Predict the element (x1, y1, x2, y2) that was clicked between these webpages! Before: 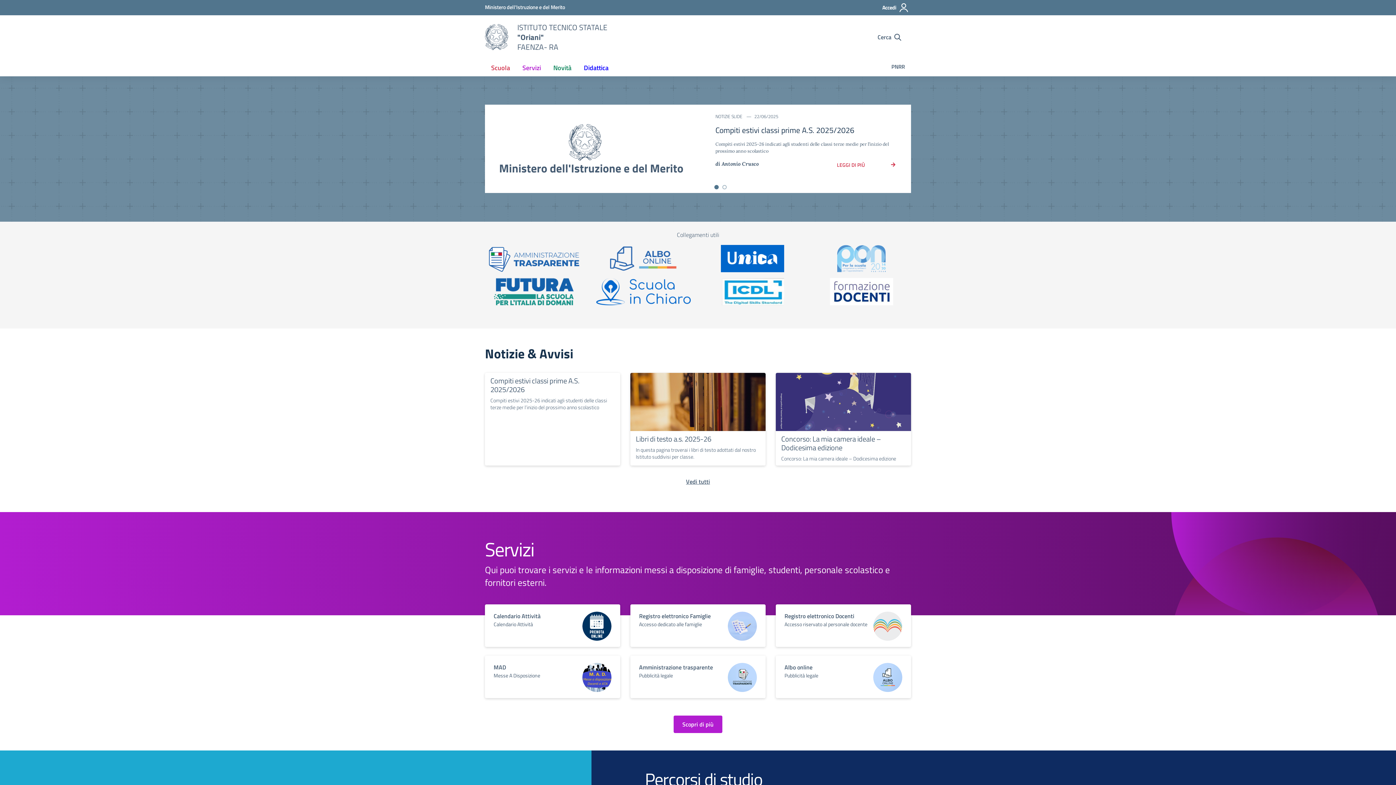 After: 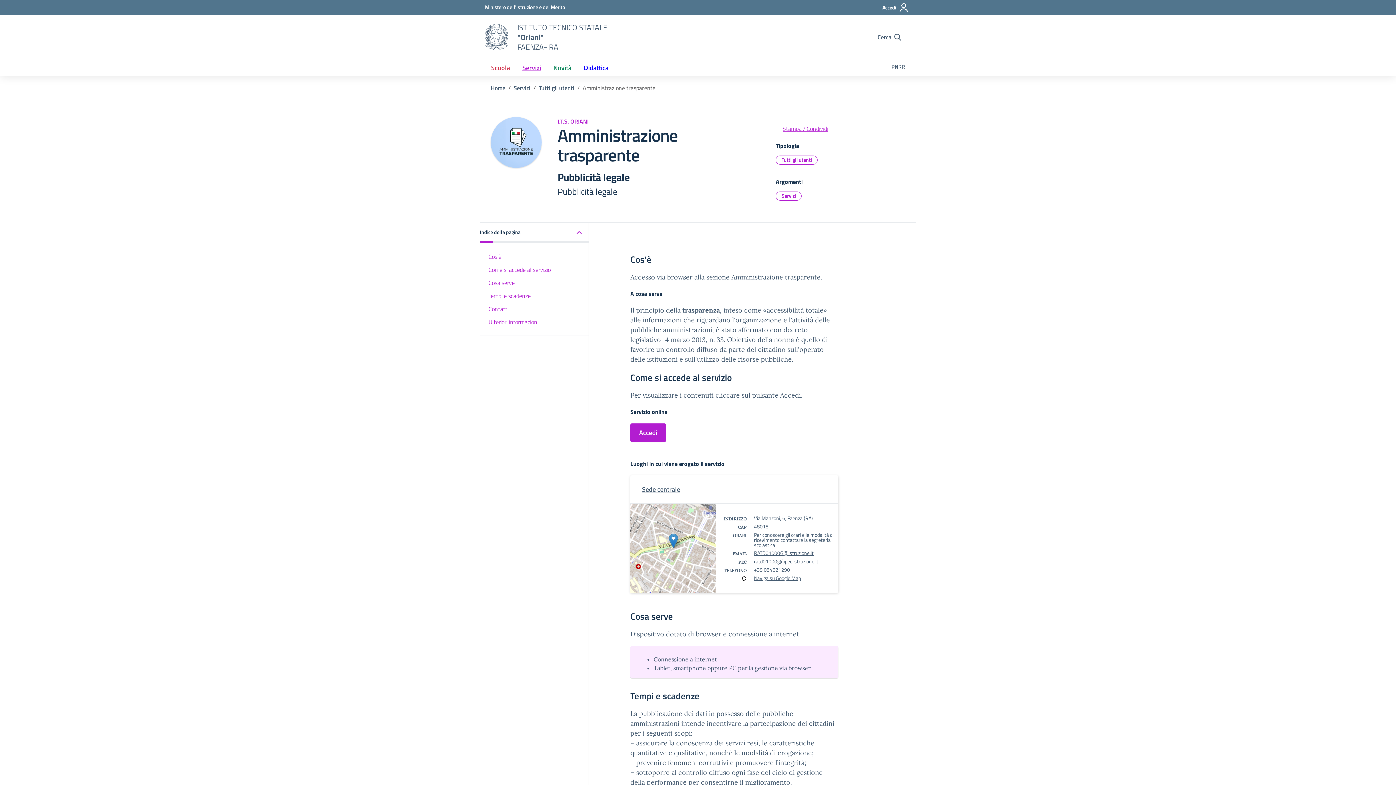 Action: bbox: (630, 655, 765, 698) label: Amministrazione trasparente

Pubblicità legale